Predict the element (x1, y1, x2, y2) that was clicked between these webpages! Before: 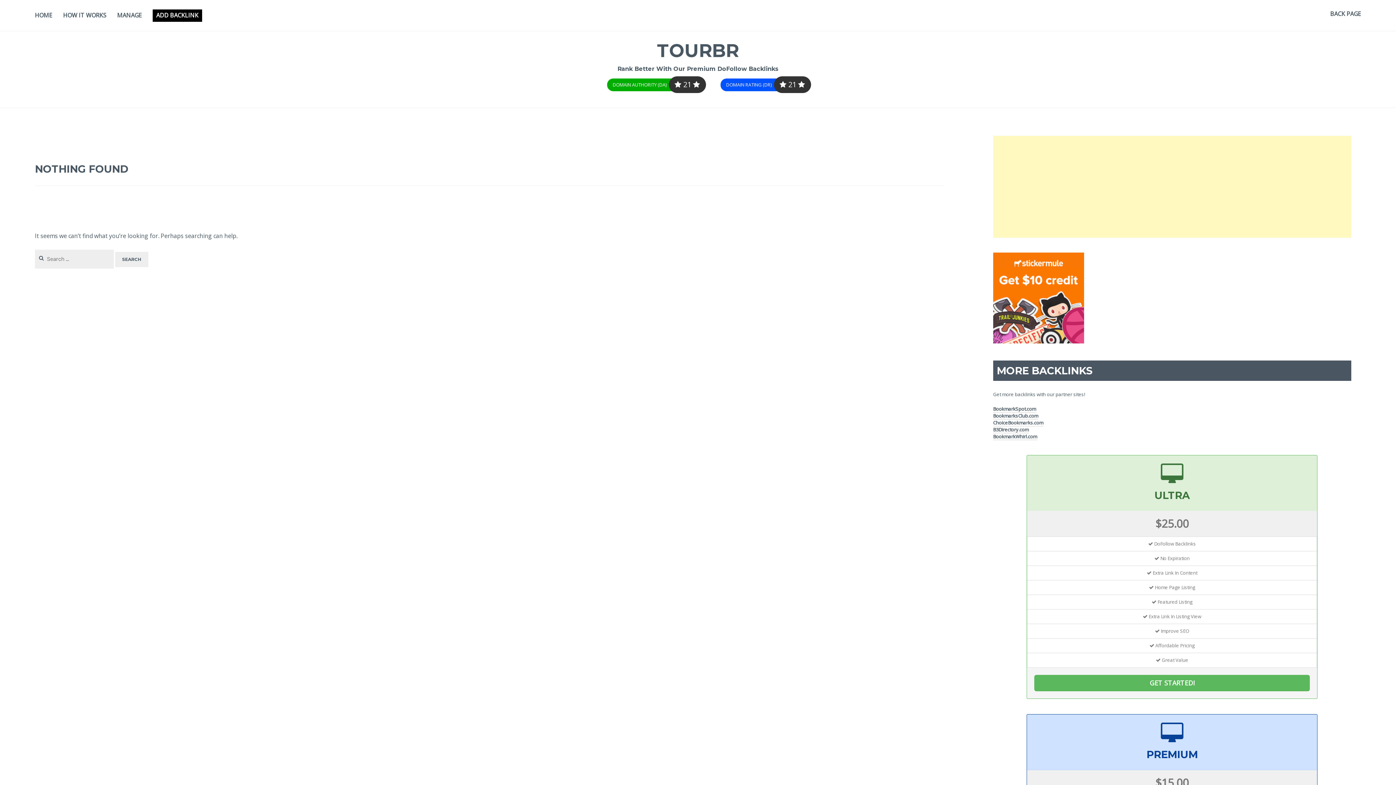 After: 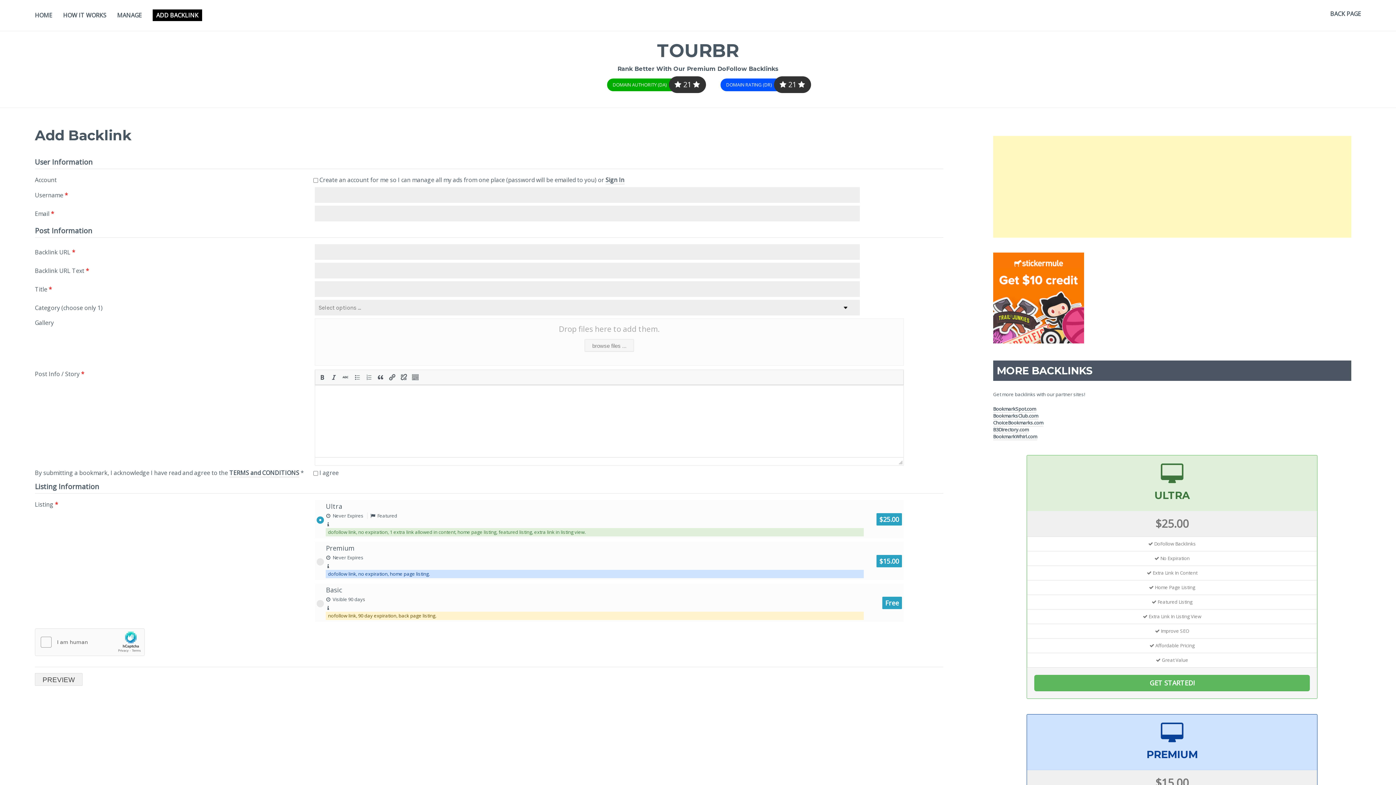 Action: bbox: (152, 9, 202, 21) label: ADD BACKLINK